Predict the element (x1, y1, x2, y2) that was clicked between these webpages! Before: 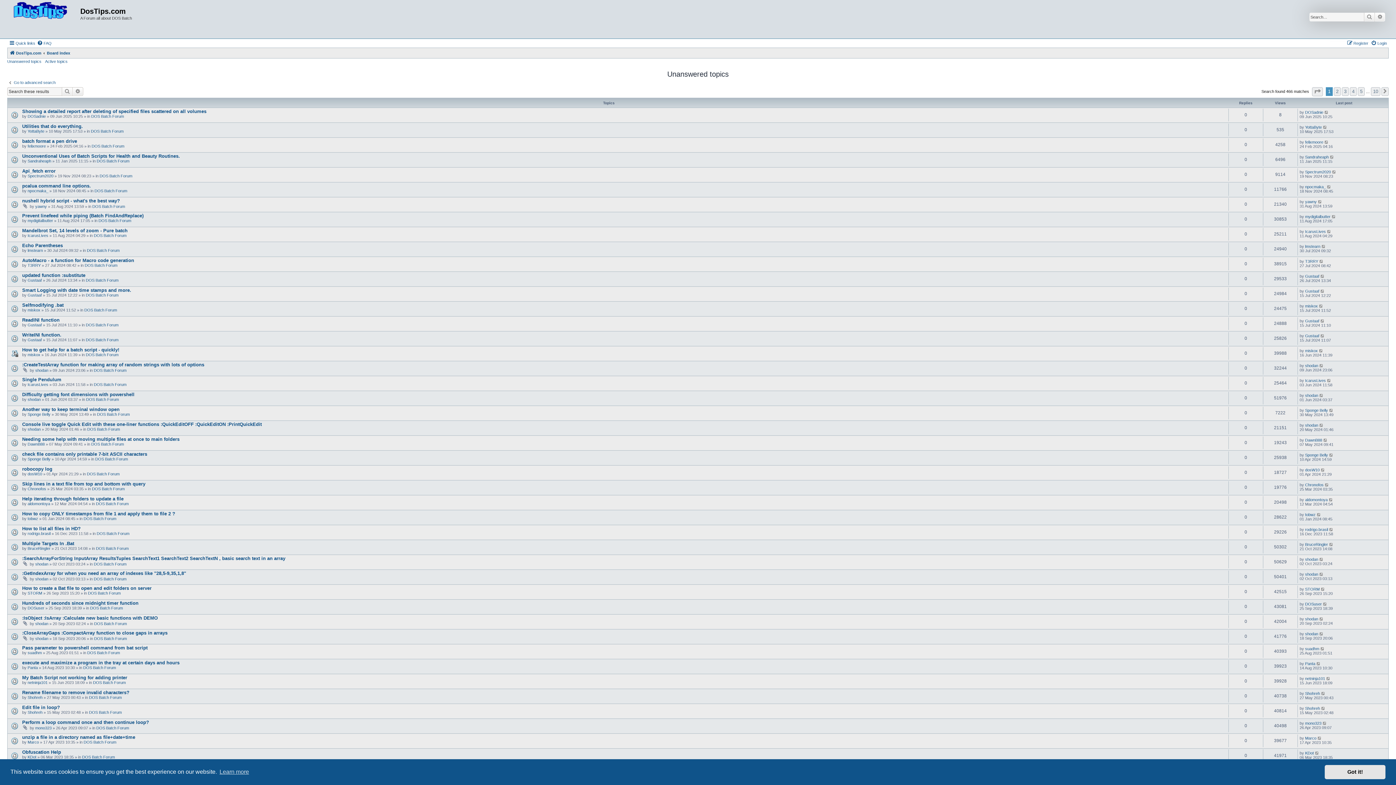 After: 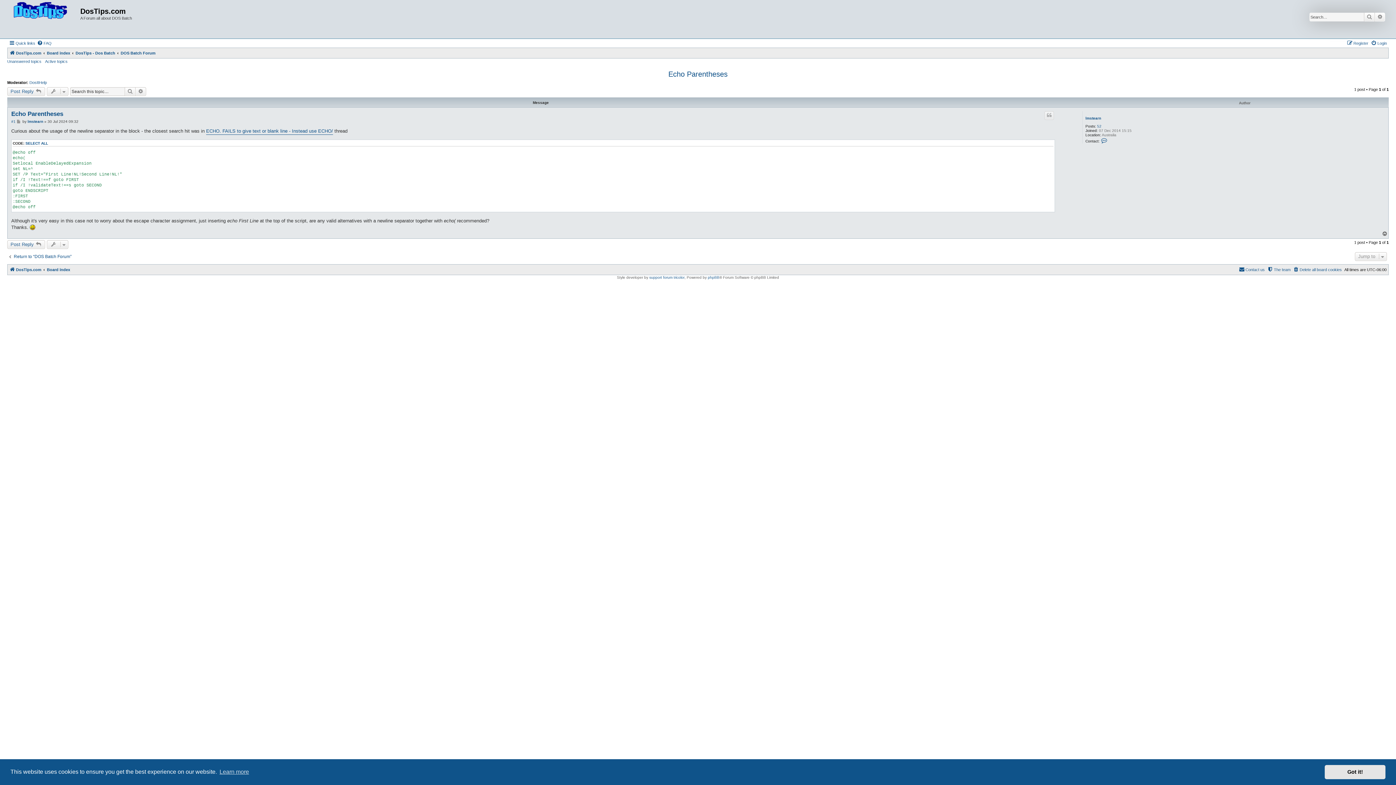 Action: label: Echo Parentheses bbox: (22, 242, 62, 248)